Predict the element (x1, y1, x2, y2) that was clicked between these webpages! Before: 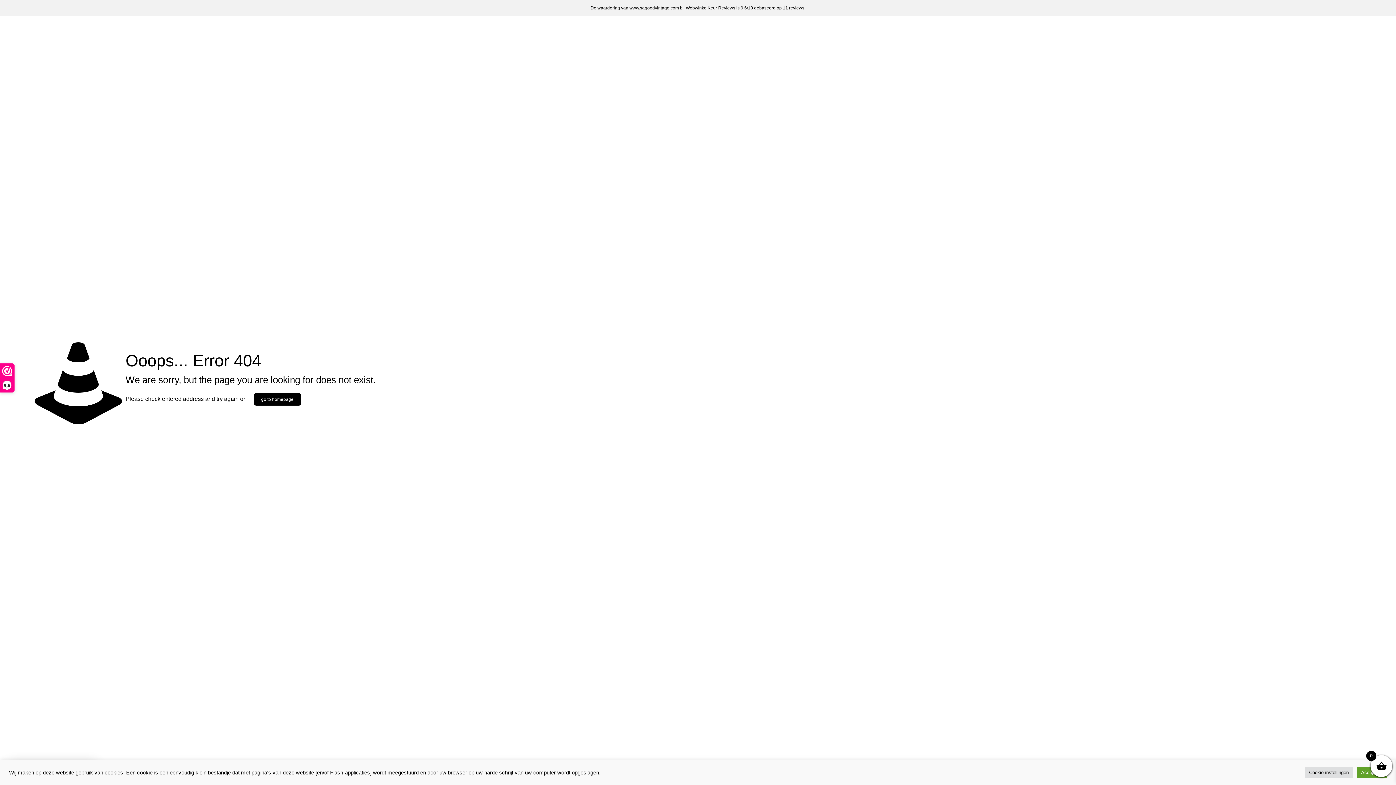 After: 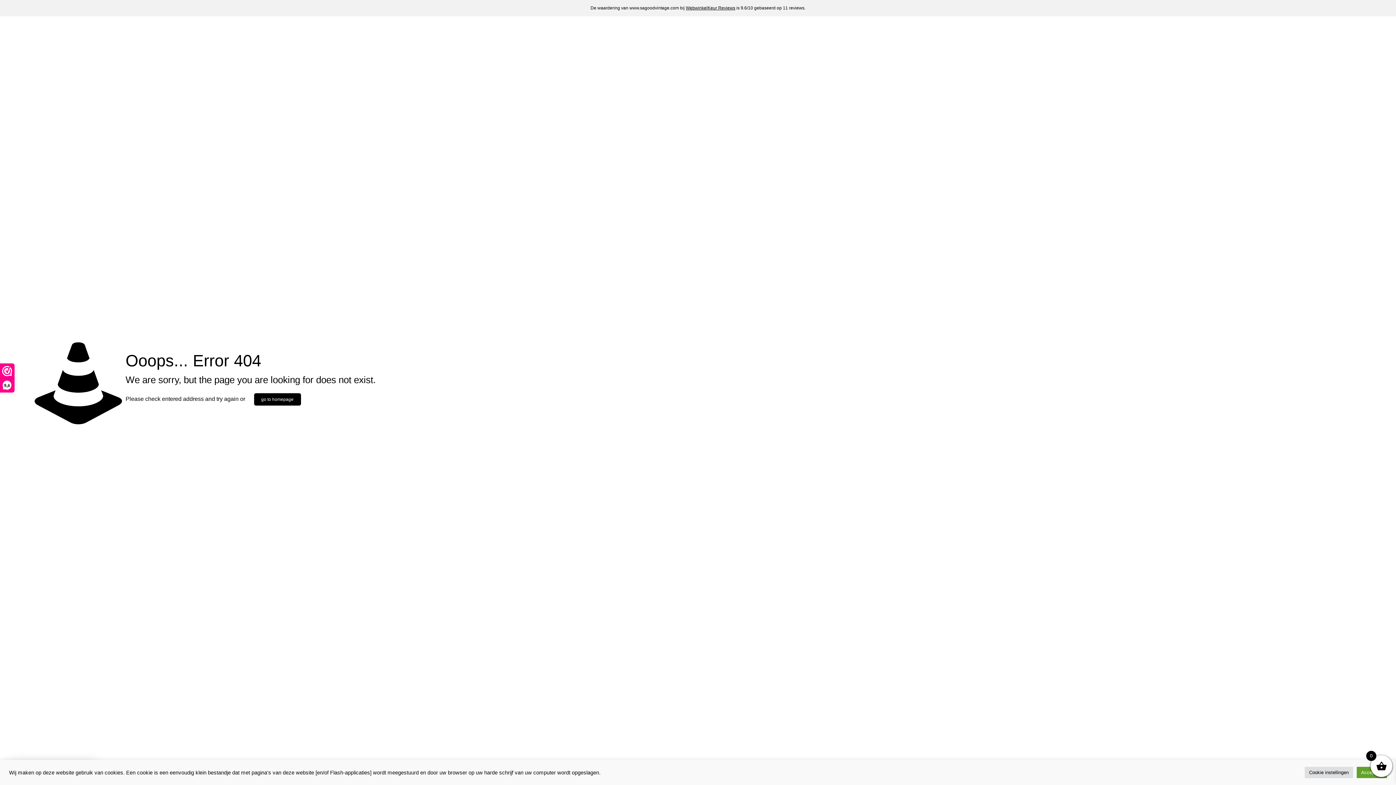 Action: bbox: (686, 5, 735, 10) label: WebwinkelKeur Reviews